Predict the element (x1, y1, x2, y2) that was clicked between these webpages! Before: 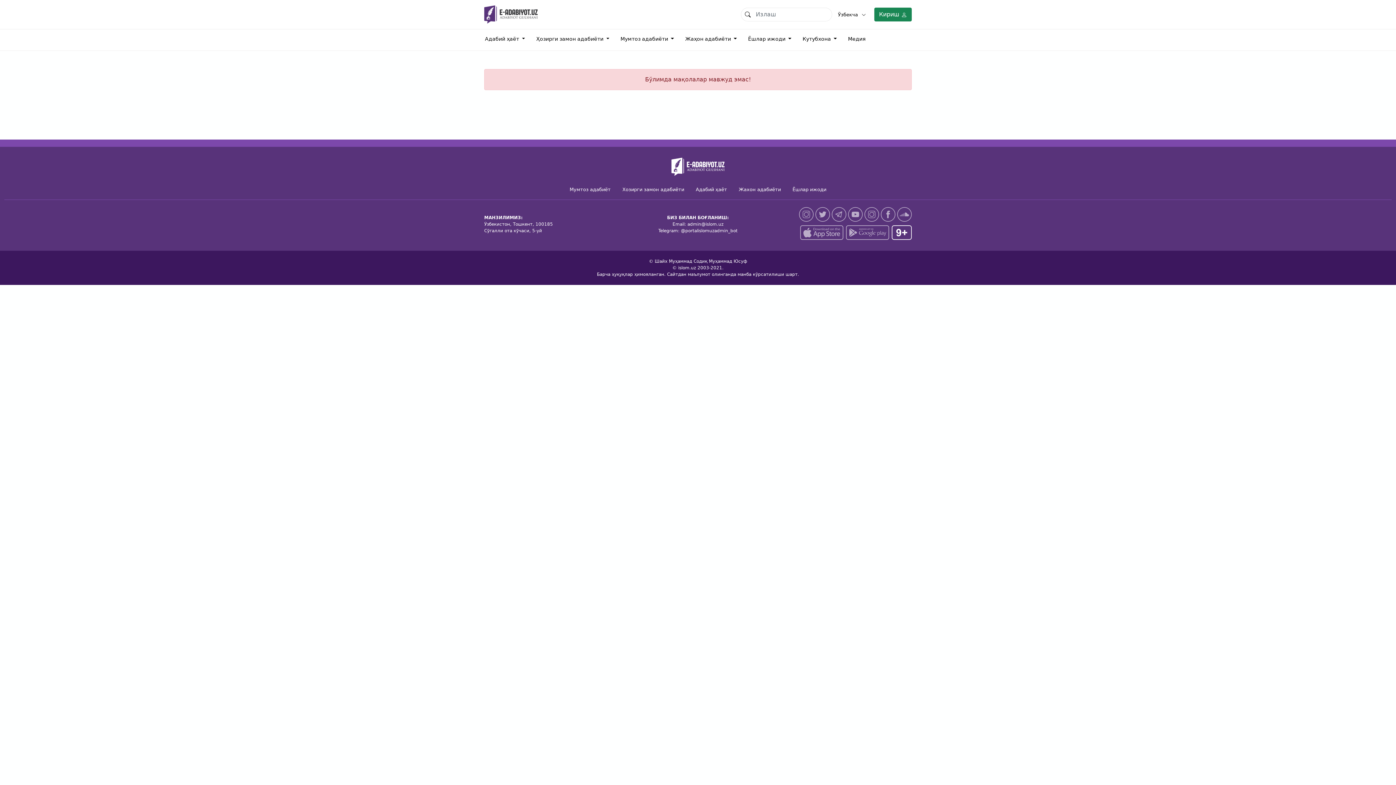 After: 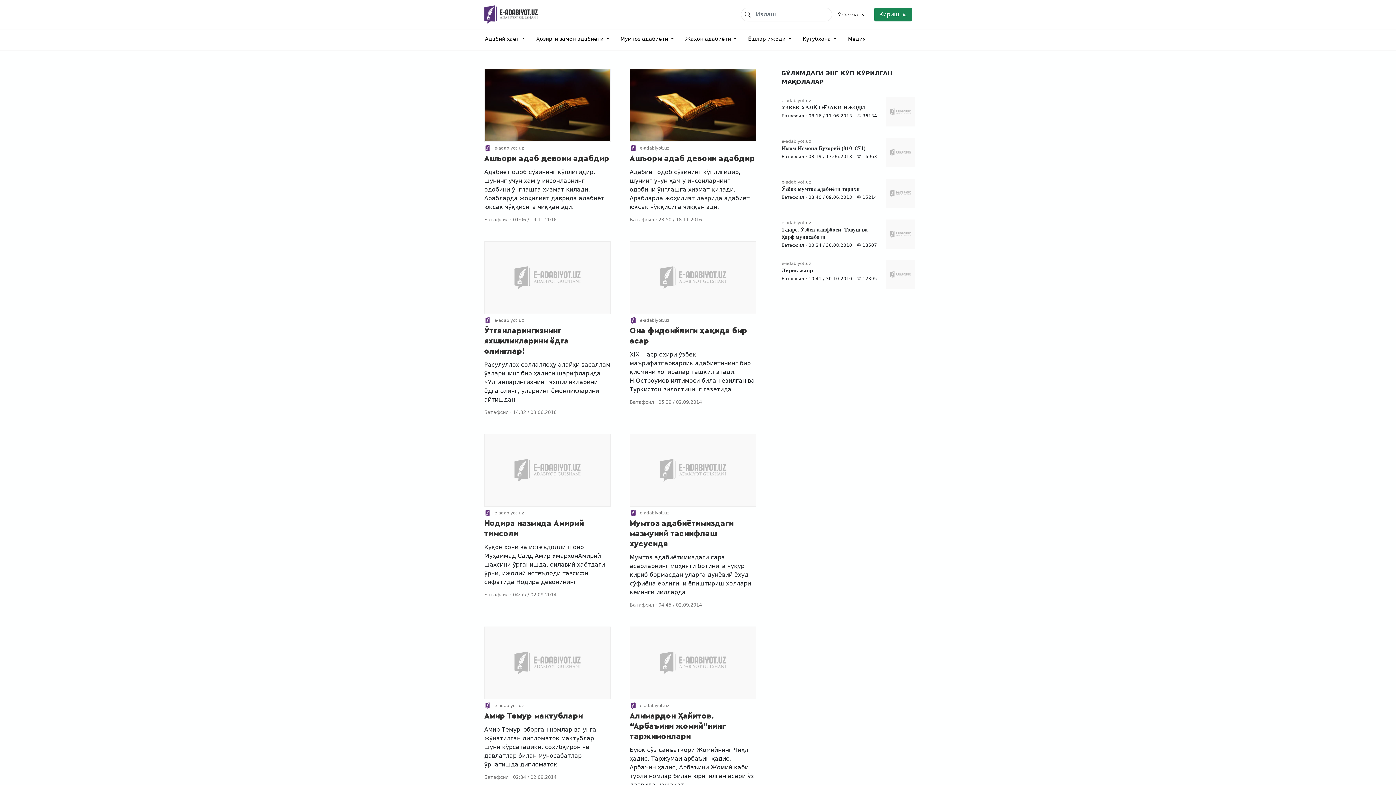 Action: label: Ҳозирги замон адабиёти  bbox: (533, 32, 612, 45)